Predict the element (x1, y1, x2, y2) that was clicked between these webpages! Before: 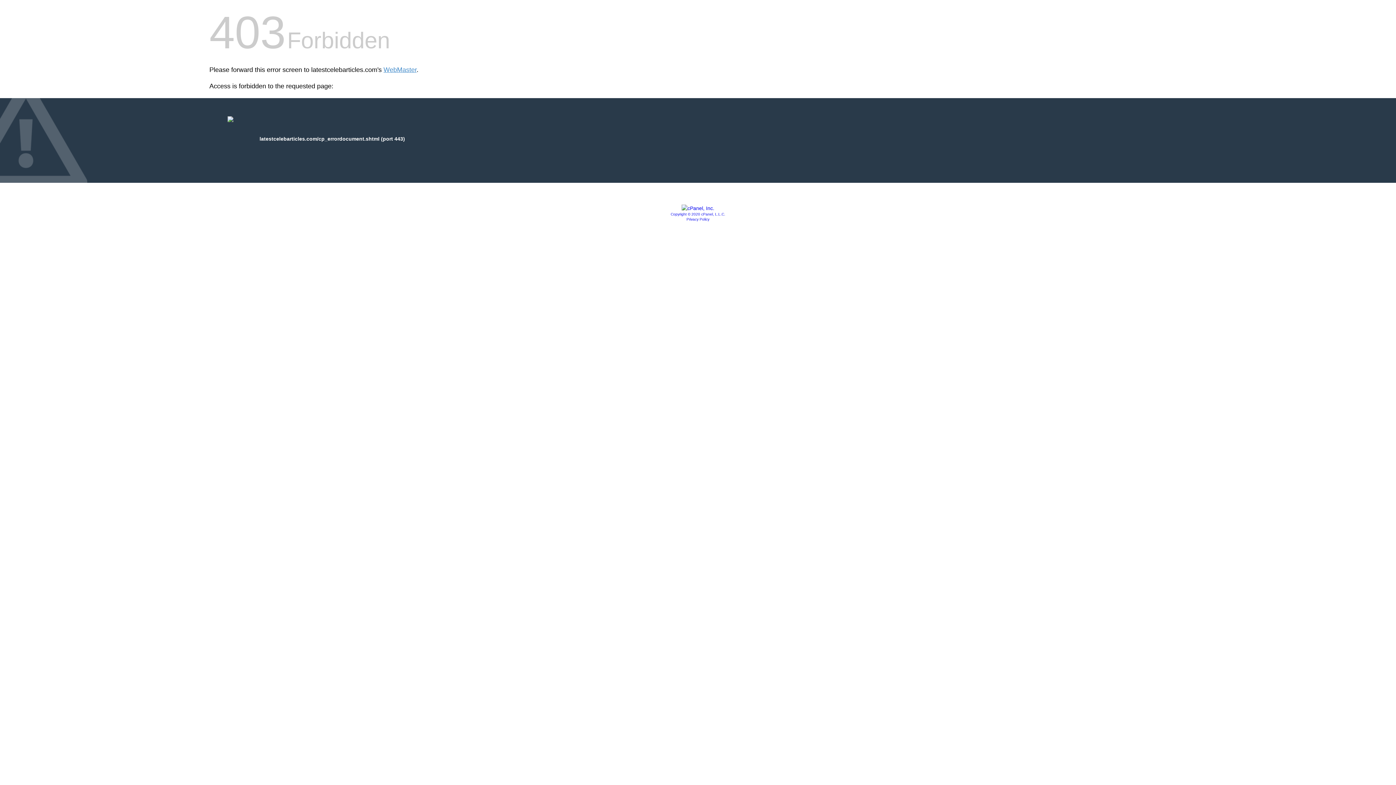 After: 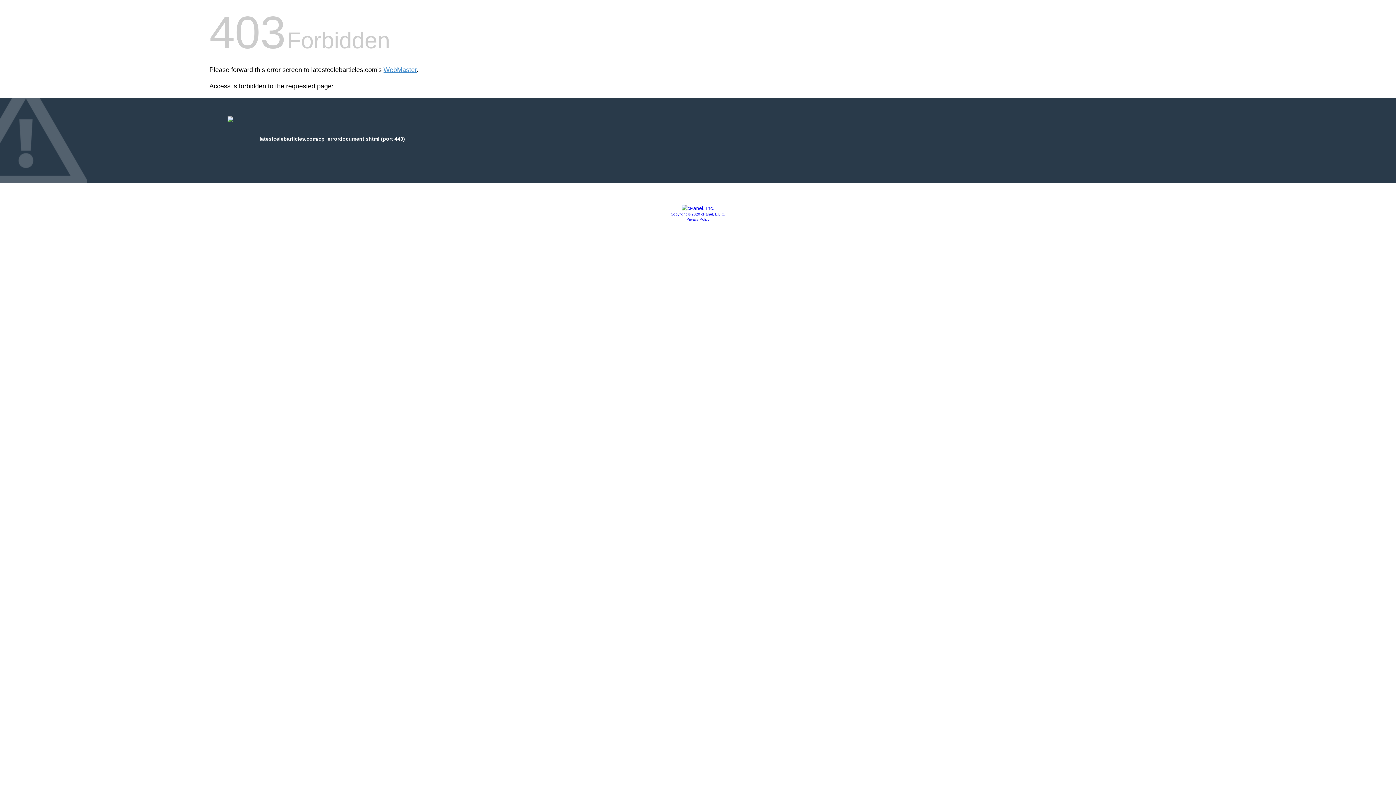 Action: bbox: (681, 205, 714, 211)